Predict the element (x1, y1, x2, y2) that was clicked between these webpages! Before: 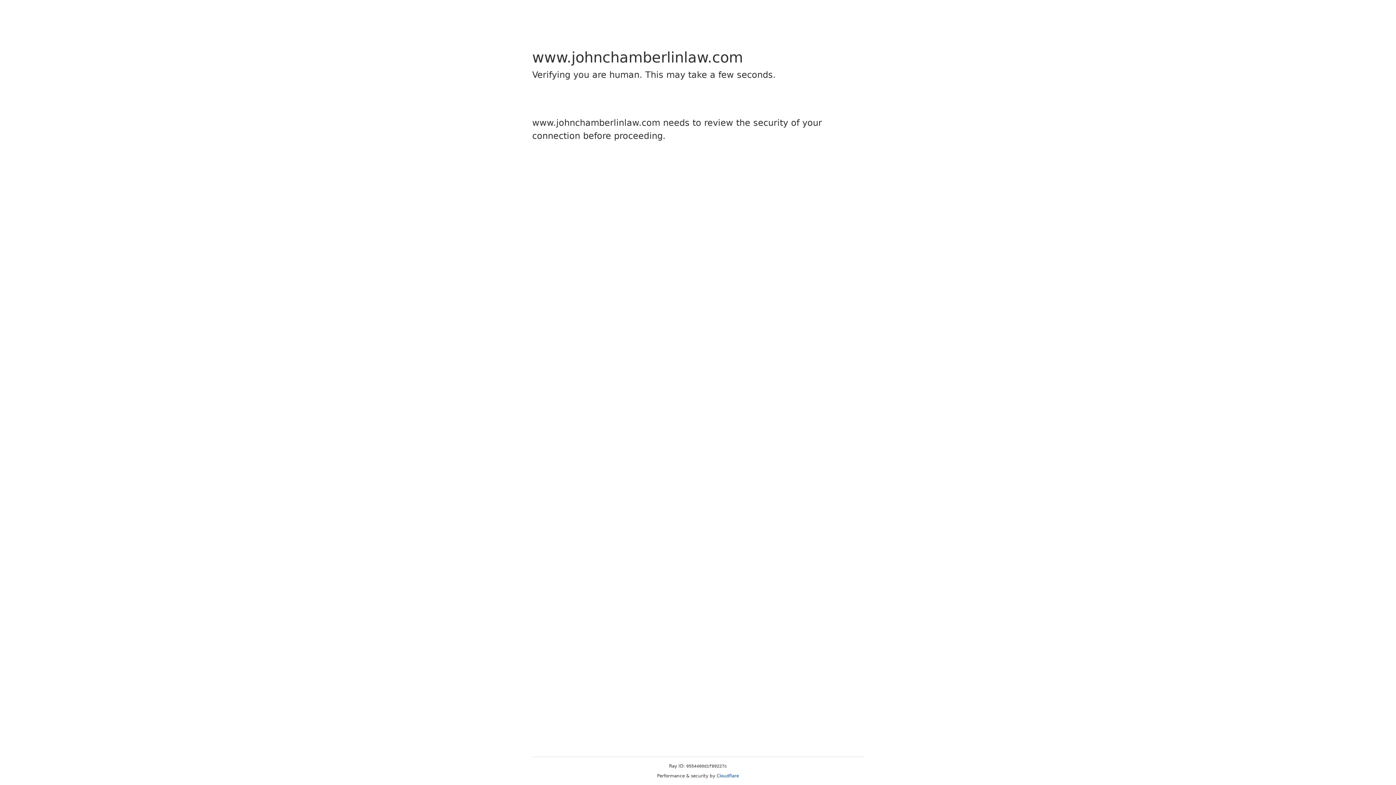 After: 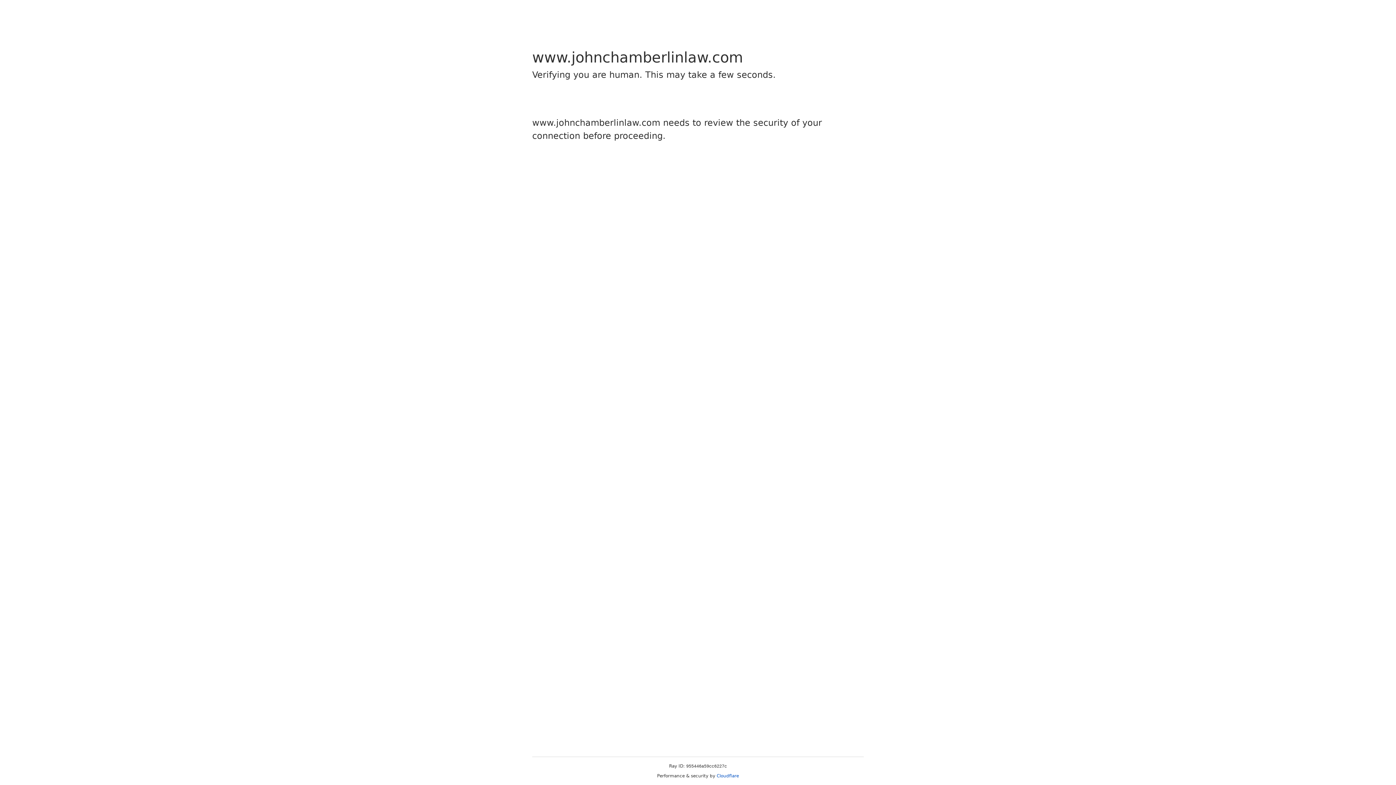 Action: bbox: (716, 773, 739, 778) label: Cloudflare